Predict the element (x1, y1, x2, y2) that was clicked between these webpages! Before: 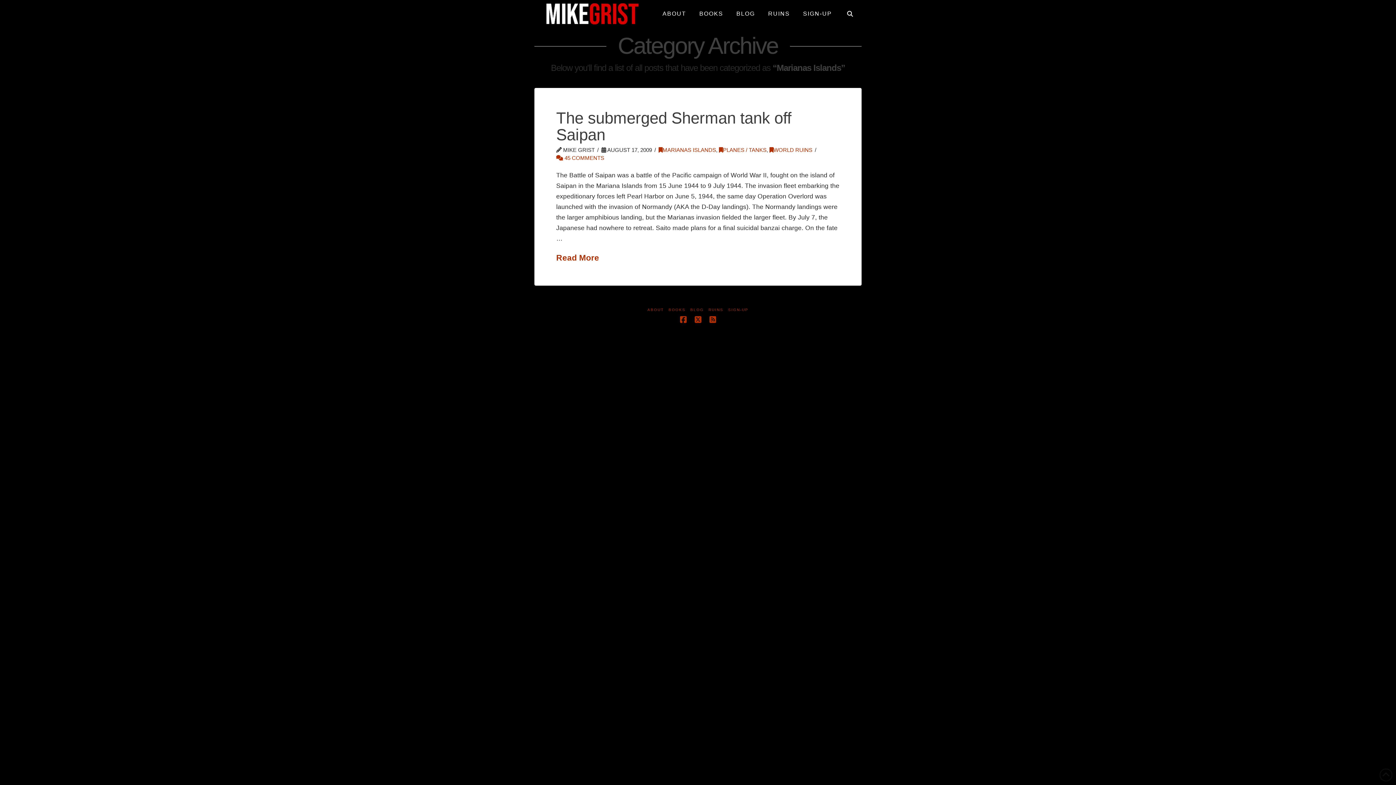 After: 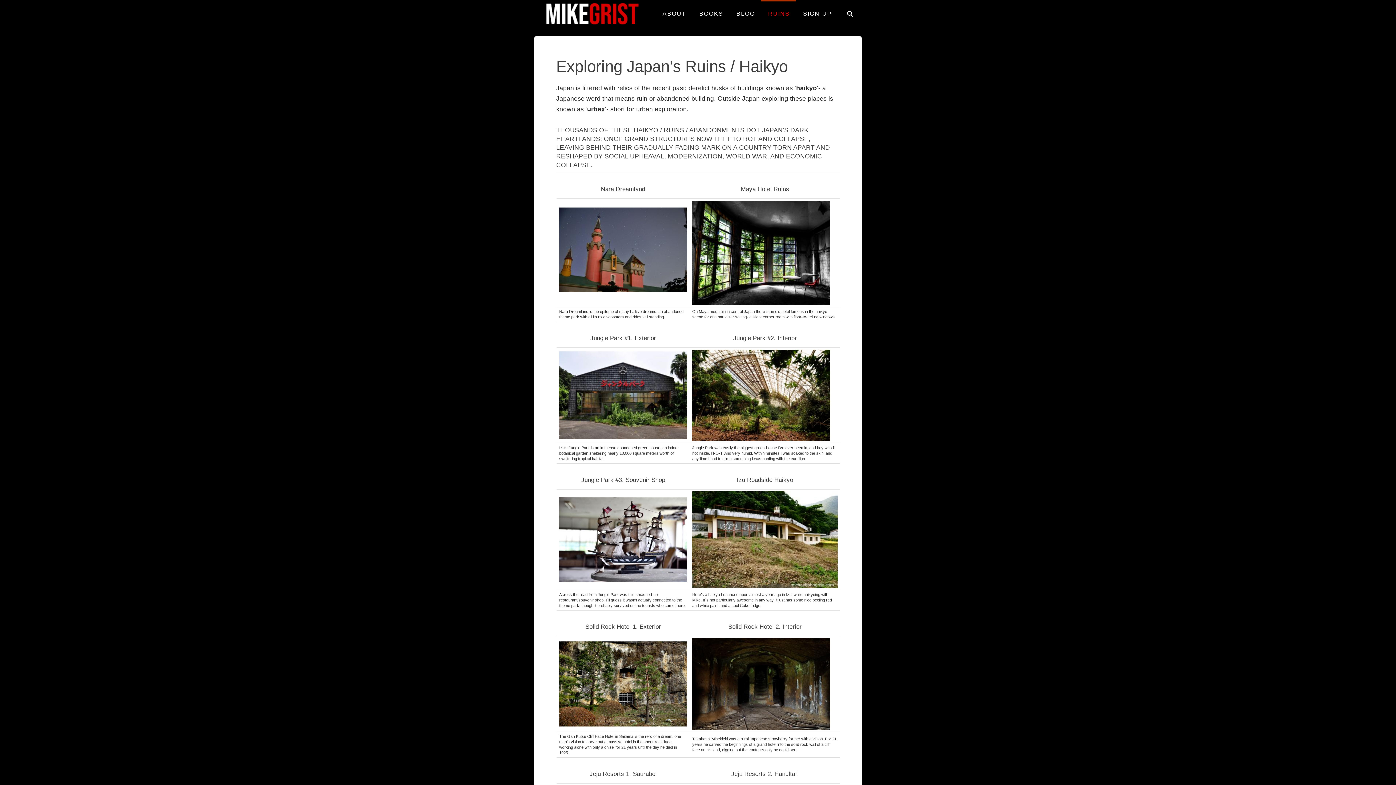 Action: label: RUINS bbox: (761, 0, 796, 21)